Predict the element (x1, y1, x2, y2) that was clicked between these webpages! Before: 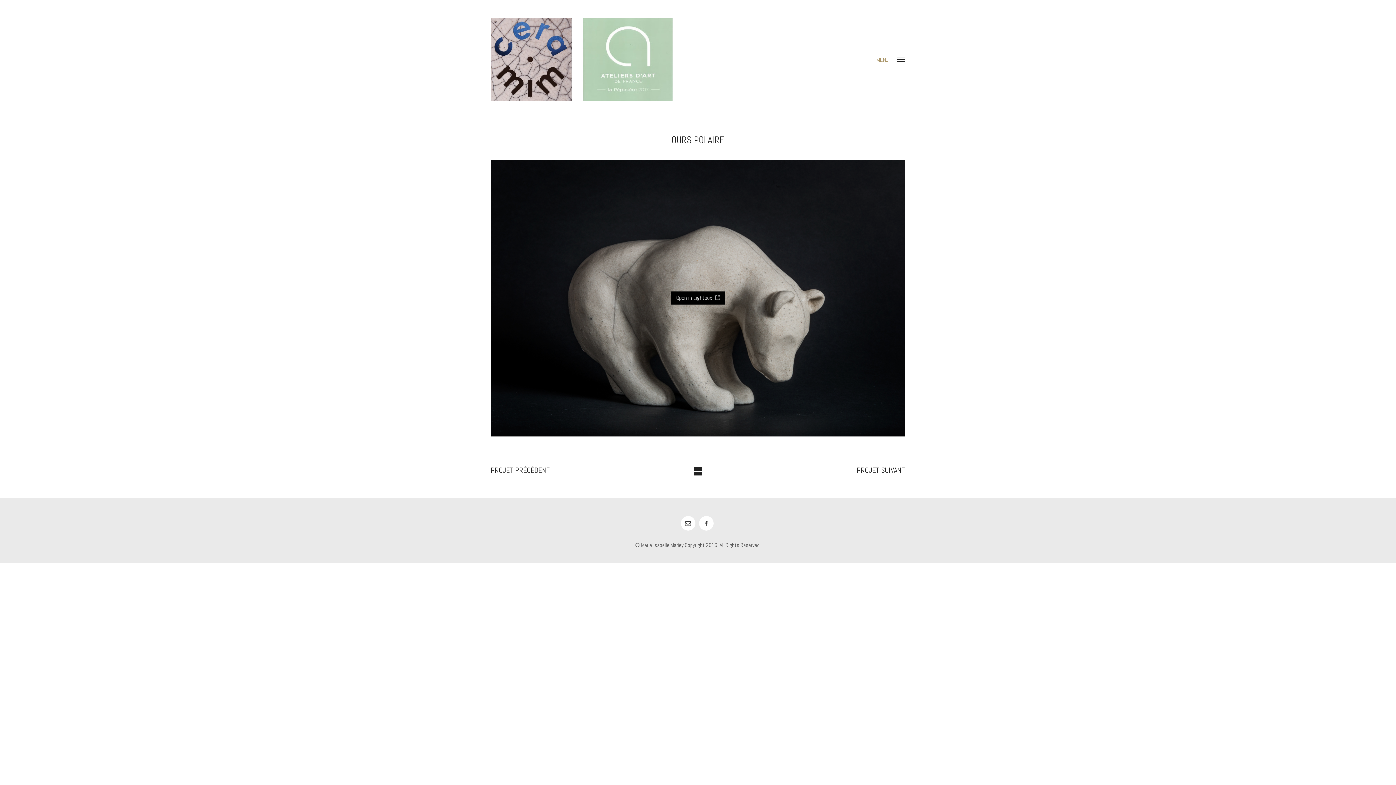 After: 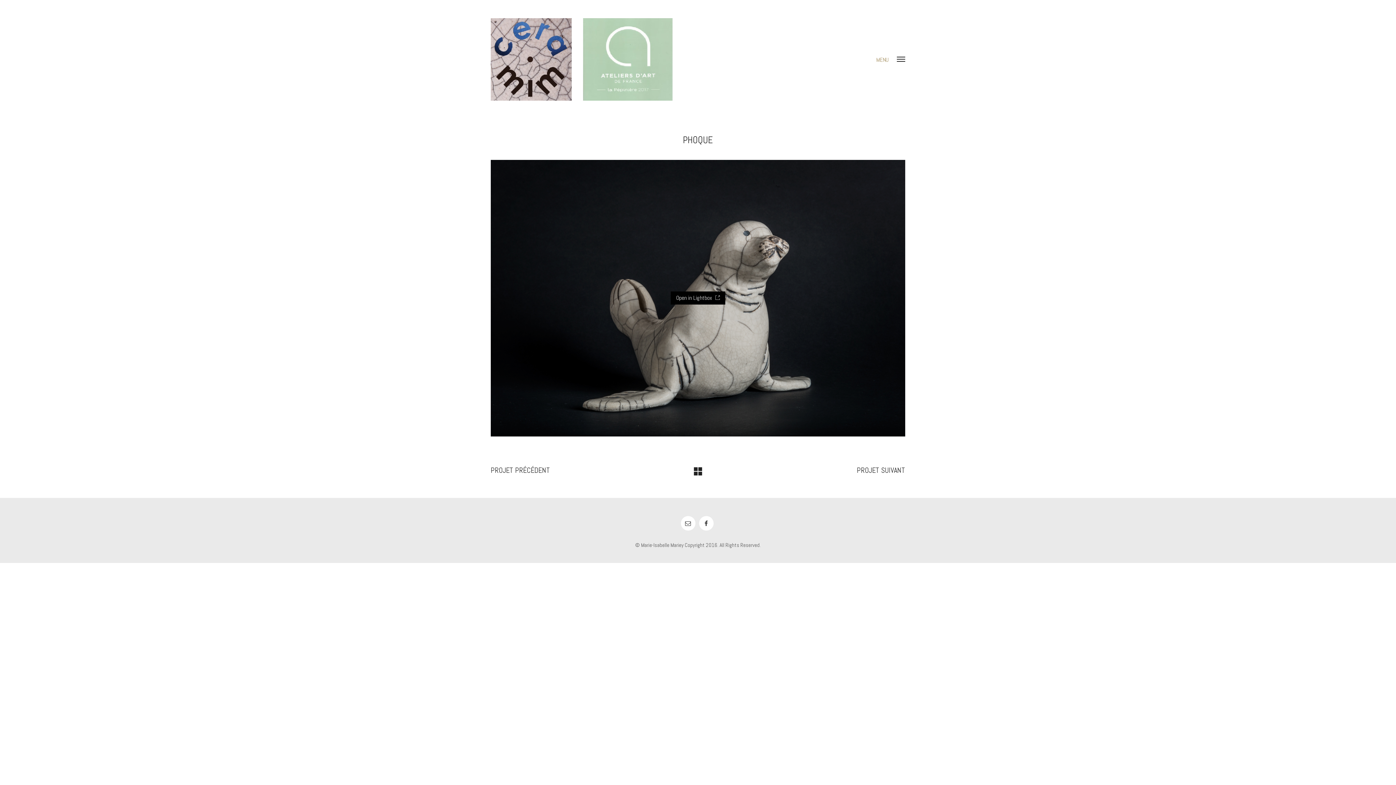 Action: bbox: (490, 465, 550, 475) label: PROJET PRÉCÉDENT